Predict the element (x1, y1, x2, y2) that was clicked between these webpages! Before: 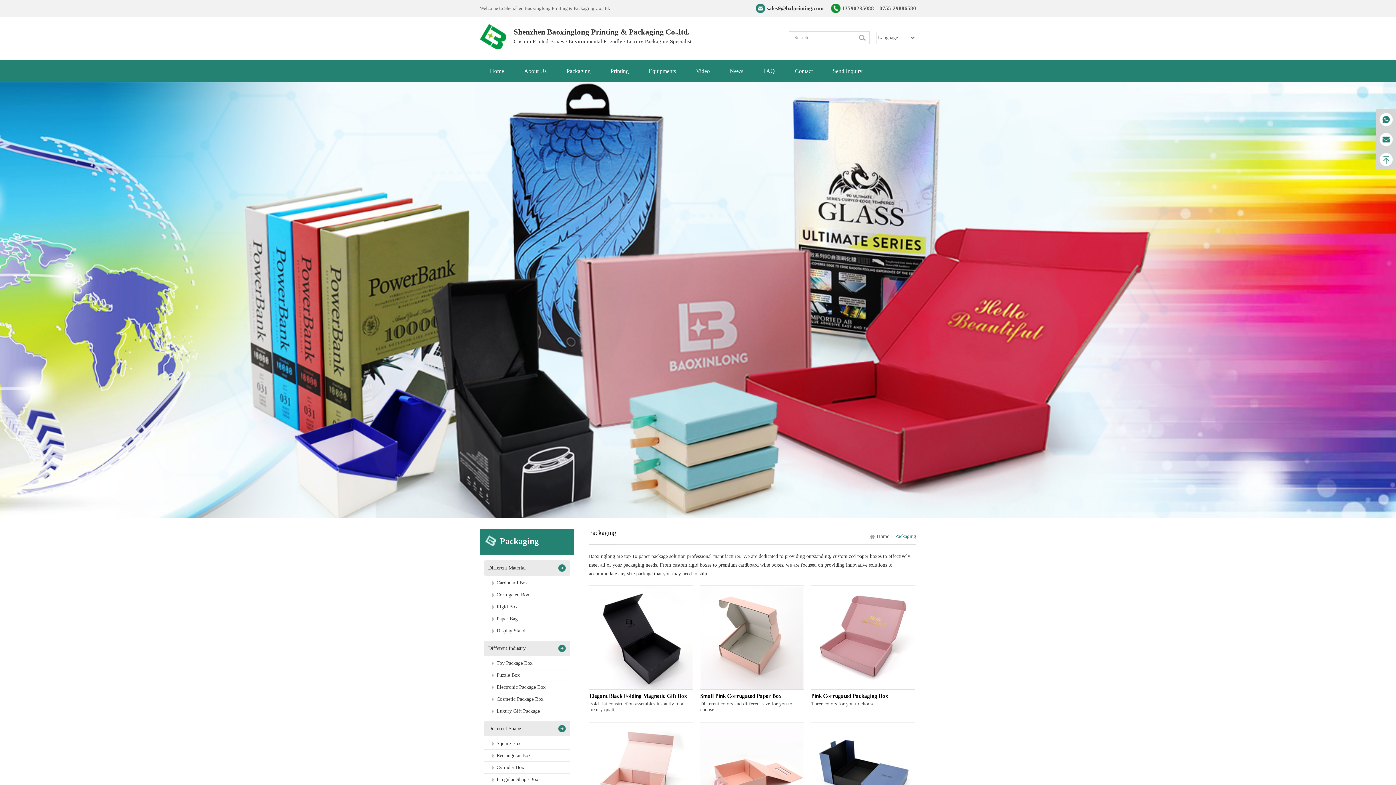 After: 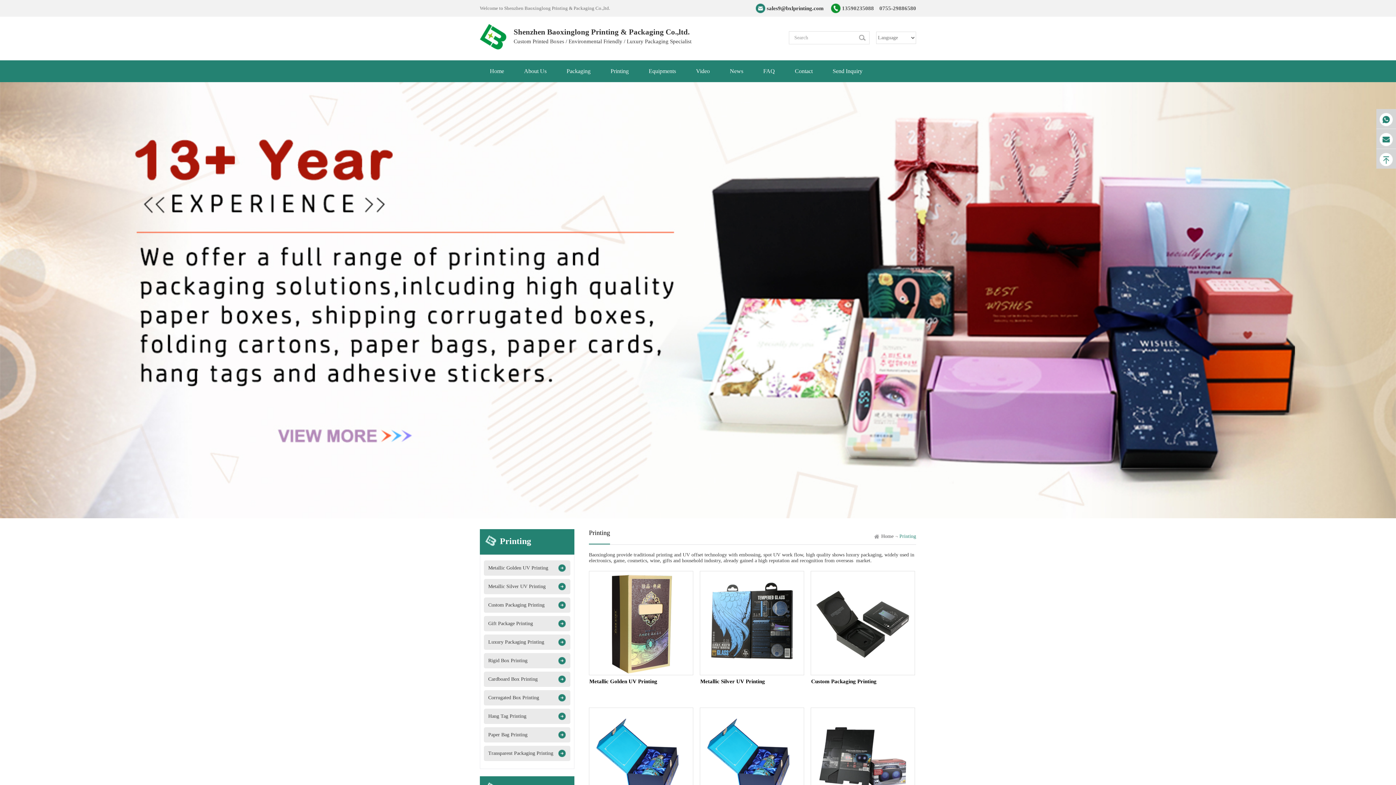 Action: label: Printing bbox: (600, 60, 638, 82)